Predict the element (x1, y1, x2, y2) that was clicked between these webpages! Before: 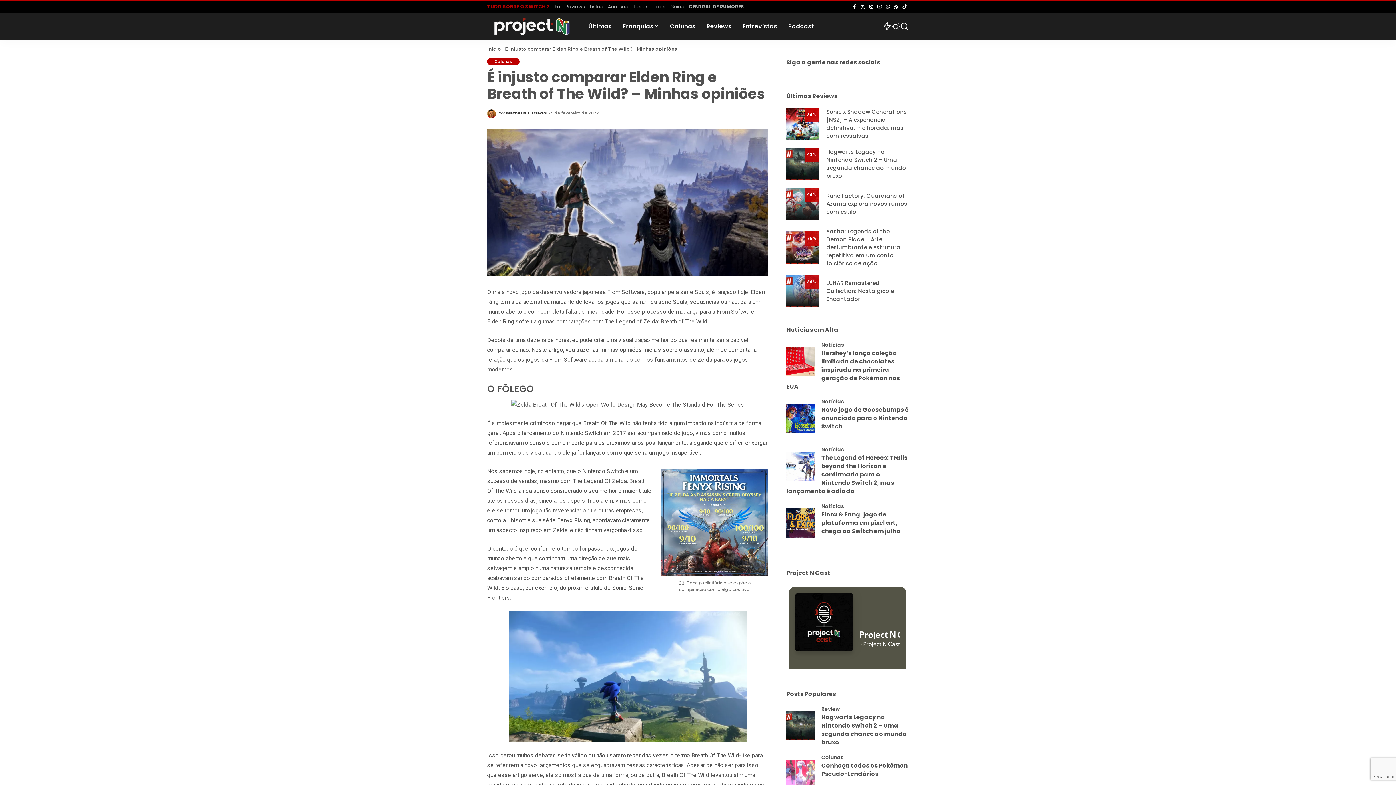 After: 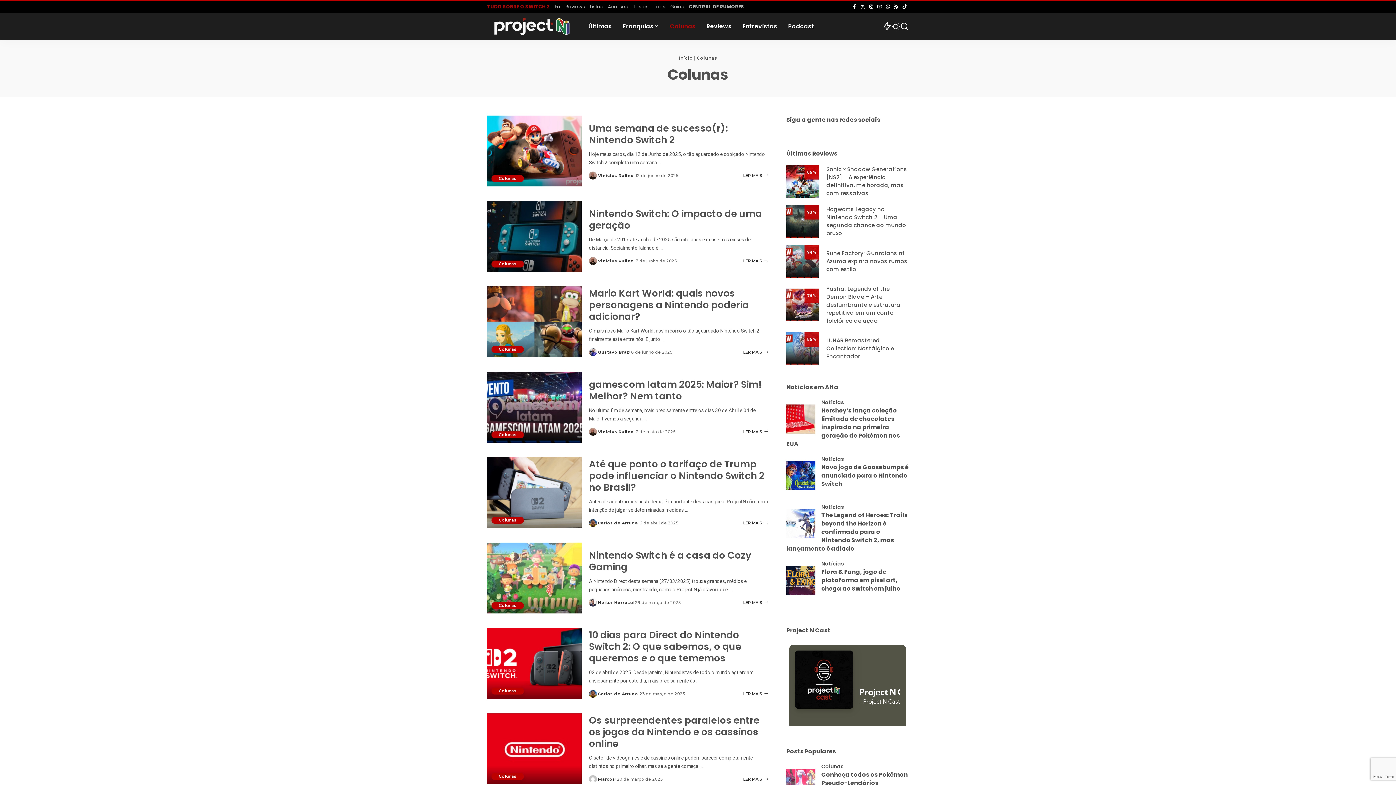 Action: bbox: (487, 58, 519, 65) label: Colunas